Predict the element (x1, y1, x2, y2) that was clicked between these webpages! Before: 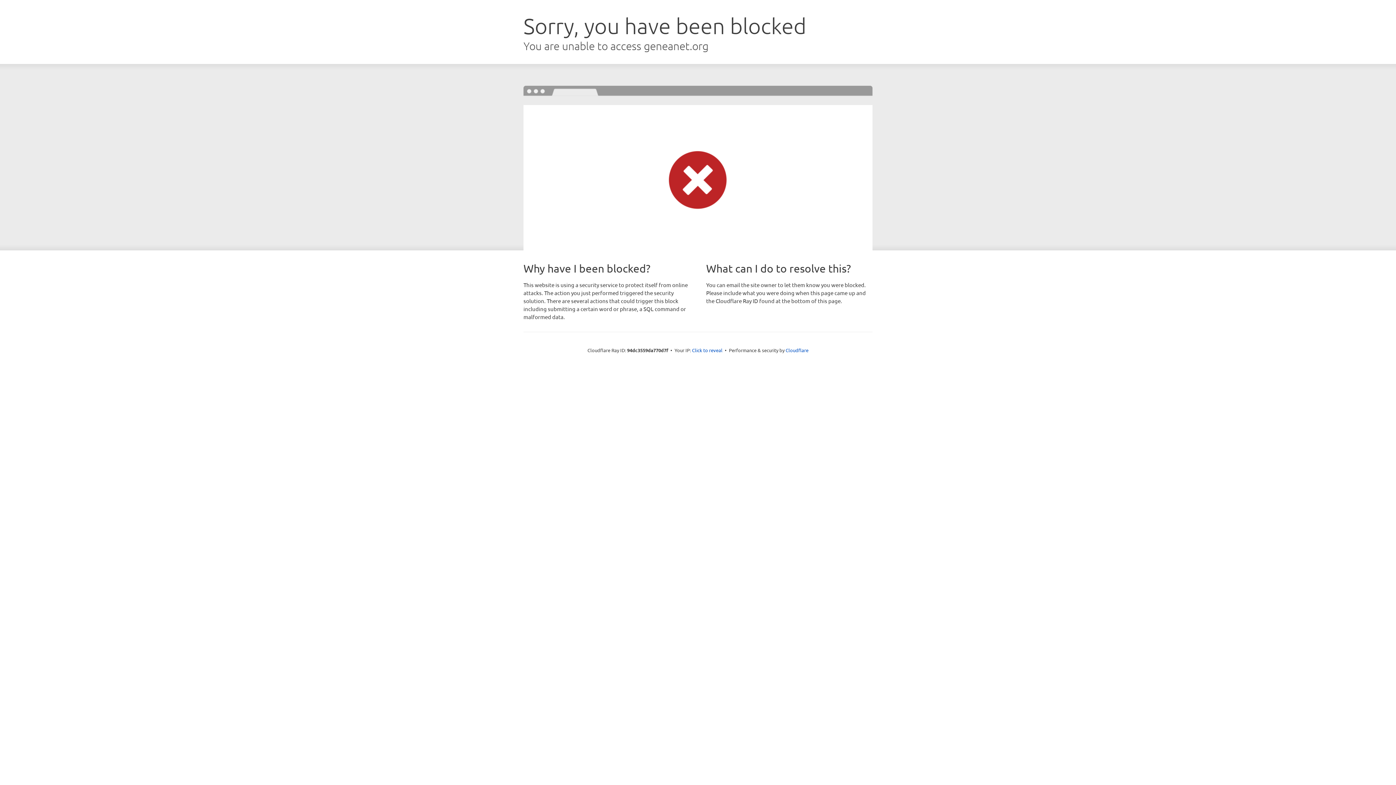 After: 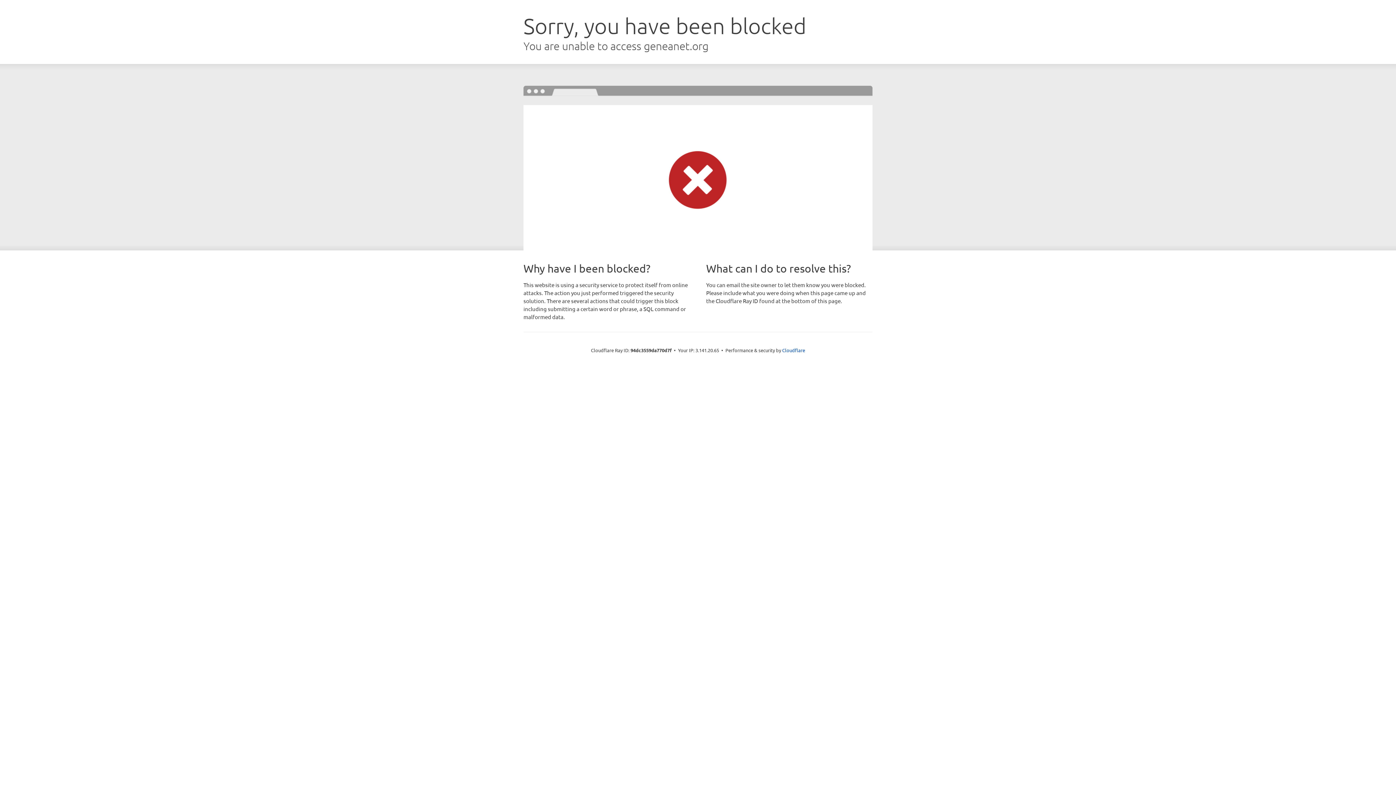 Action: bbox: (692, 346, 722, 353) label: Click to reveal